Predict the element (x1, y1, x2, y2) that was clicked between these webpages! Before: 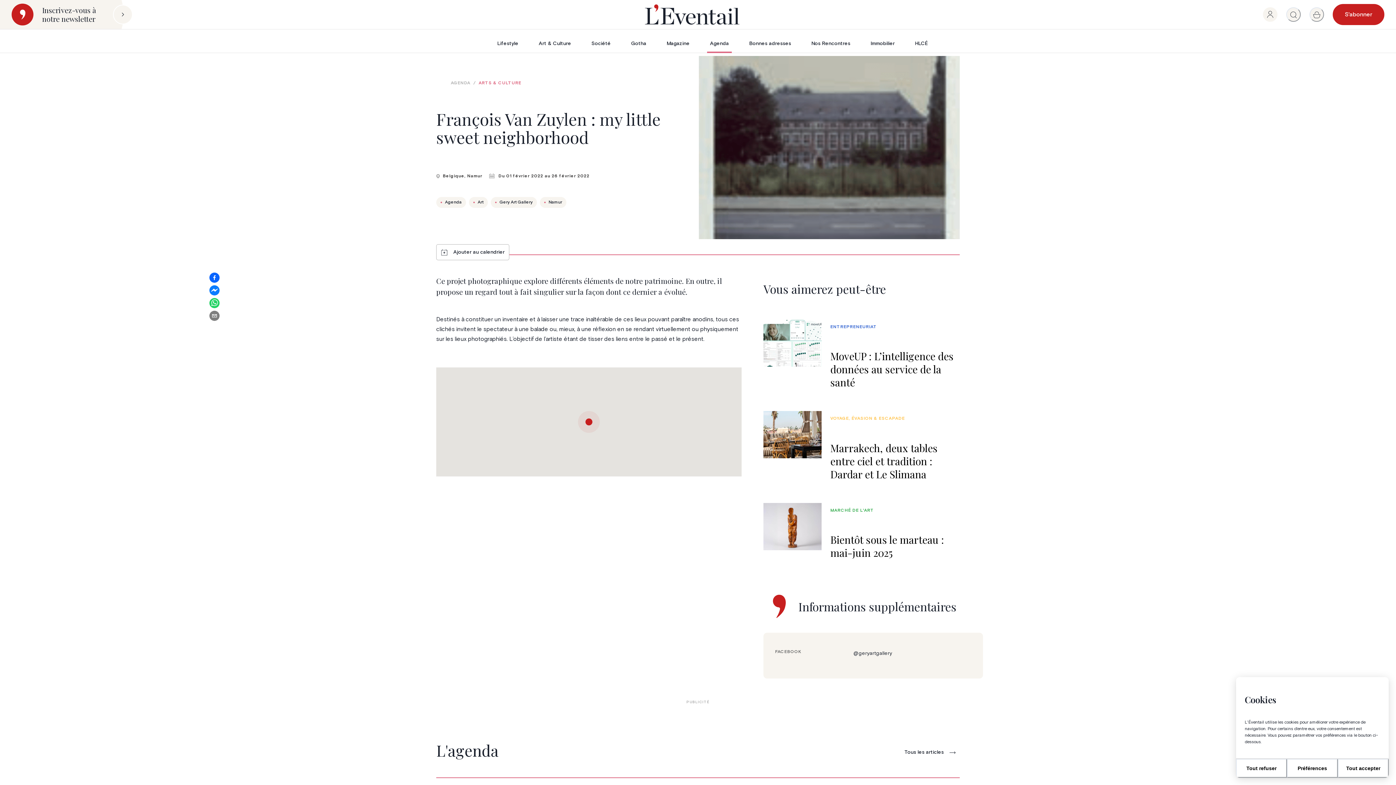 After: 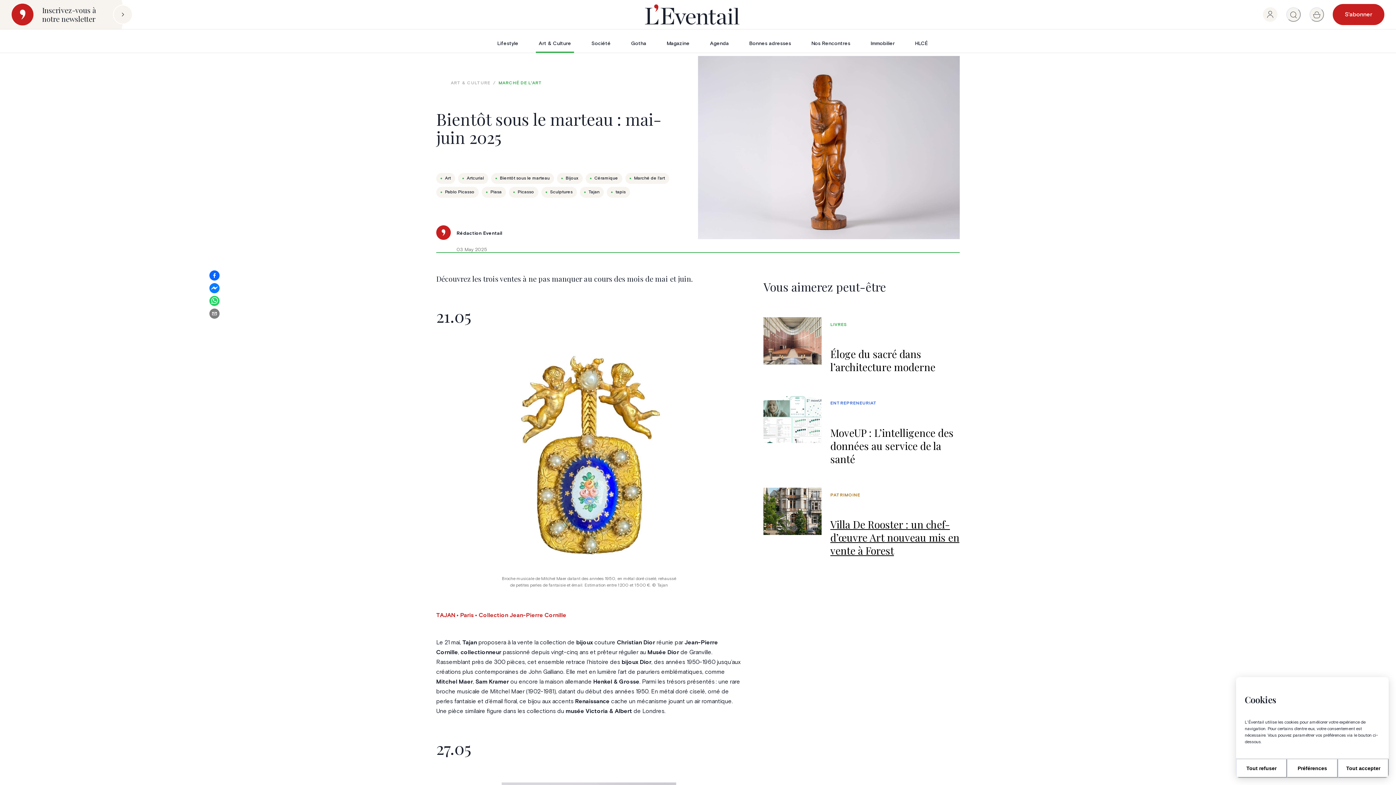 Action: label: Bientôt sous le marteau : mai-juin 2025

MARCHÉ DE L'ART bbox: (763, 503, 960, 573)